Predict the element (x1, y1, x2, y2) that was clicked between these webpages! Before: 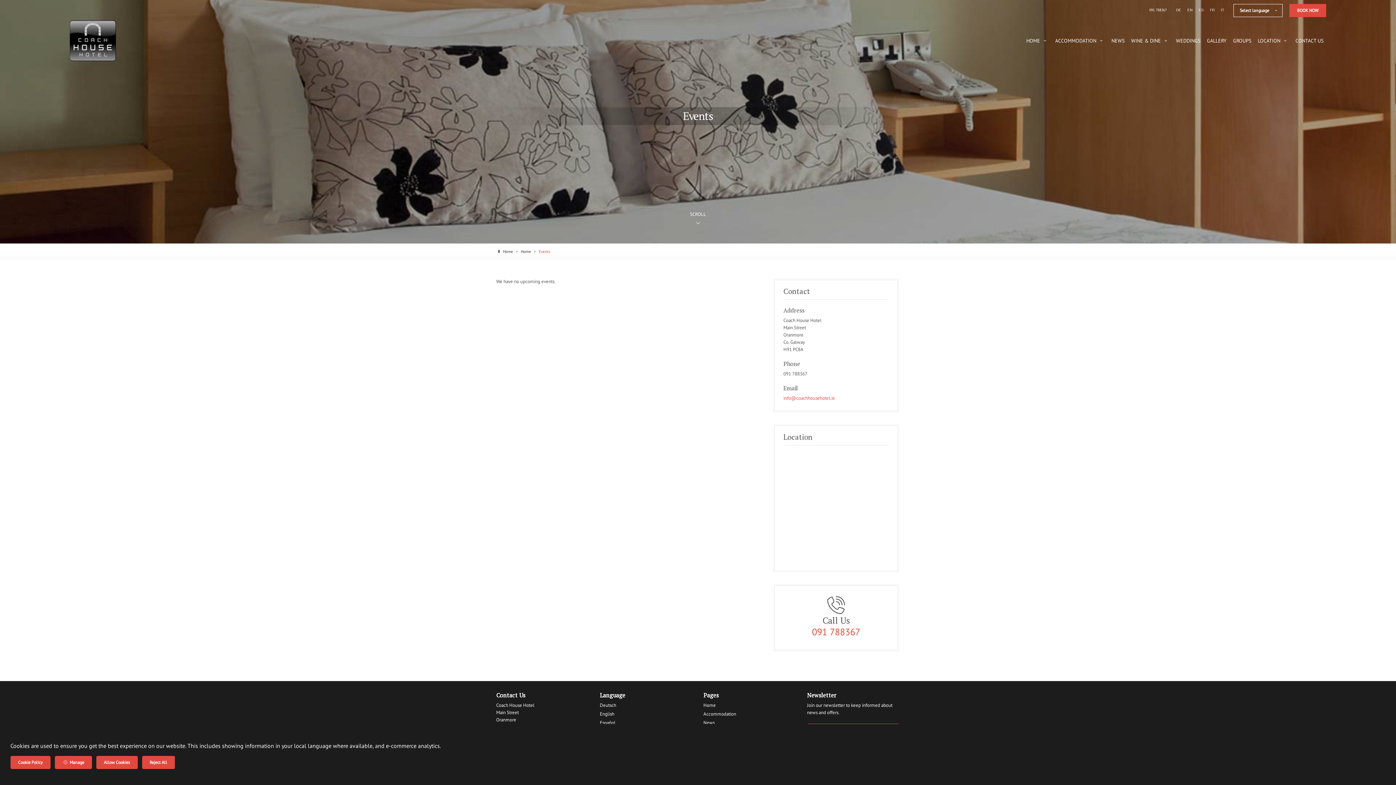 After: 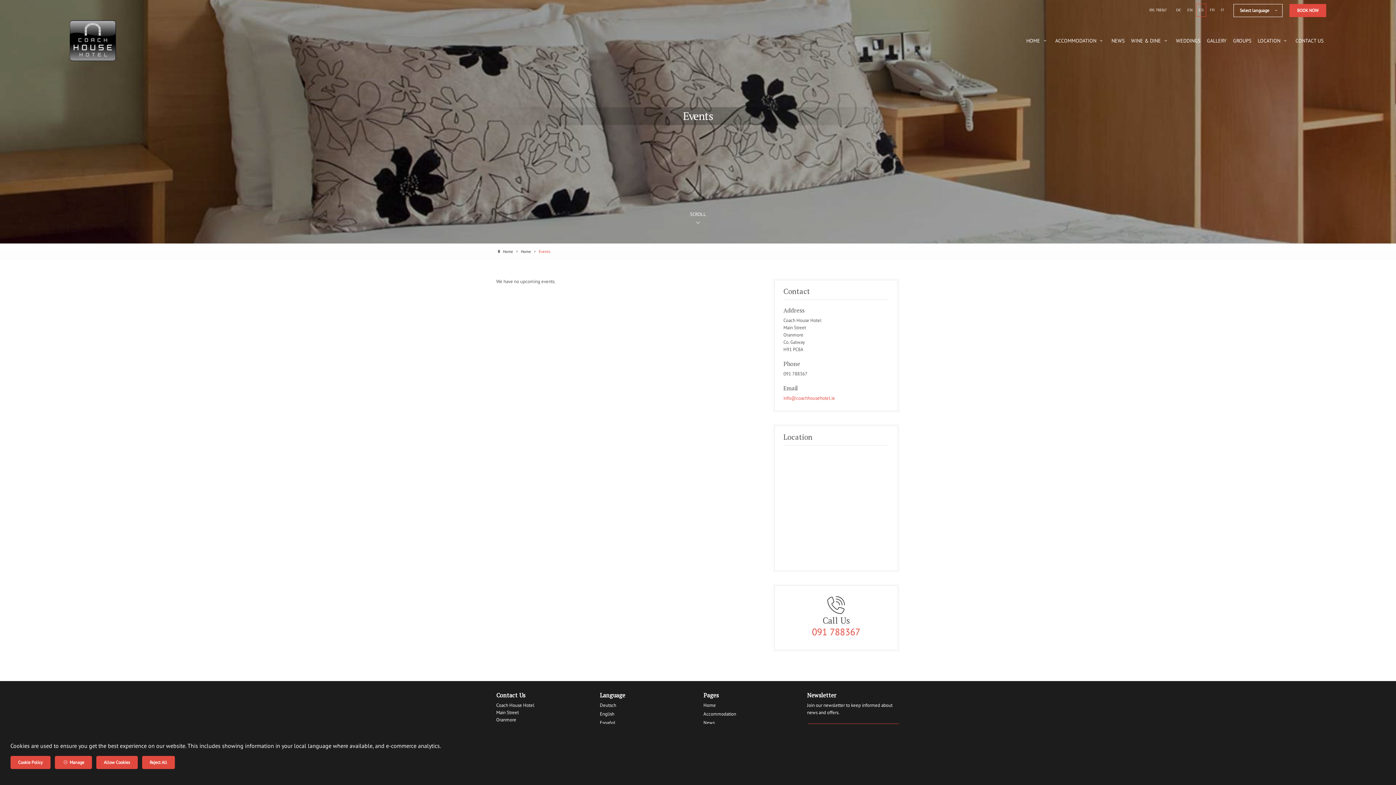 Action: bbox: (1196, 4, 1206, 16) label: ES